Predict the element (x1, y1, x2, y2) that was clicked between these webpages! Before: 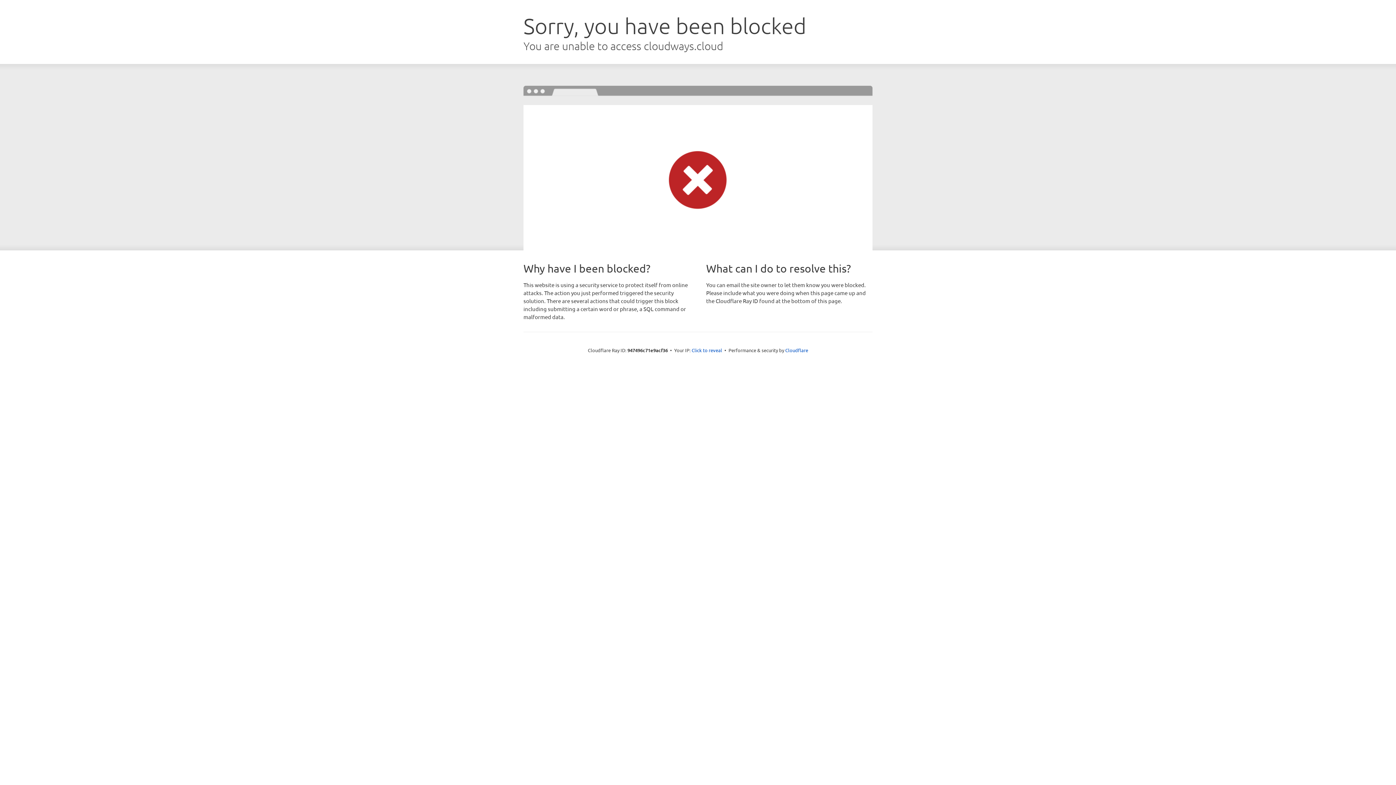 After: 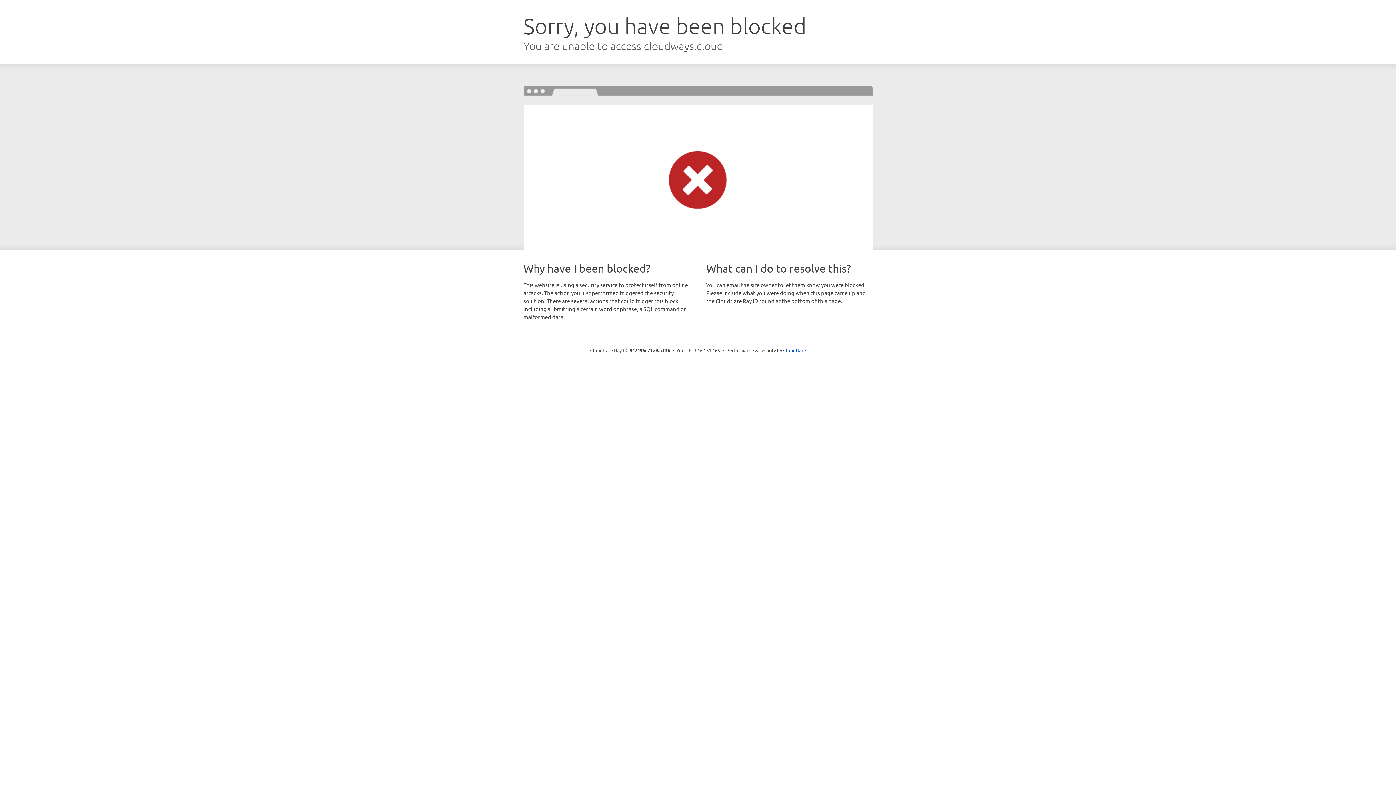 Action: label: Click to reveal bbox: (691, 346, 722, 353)